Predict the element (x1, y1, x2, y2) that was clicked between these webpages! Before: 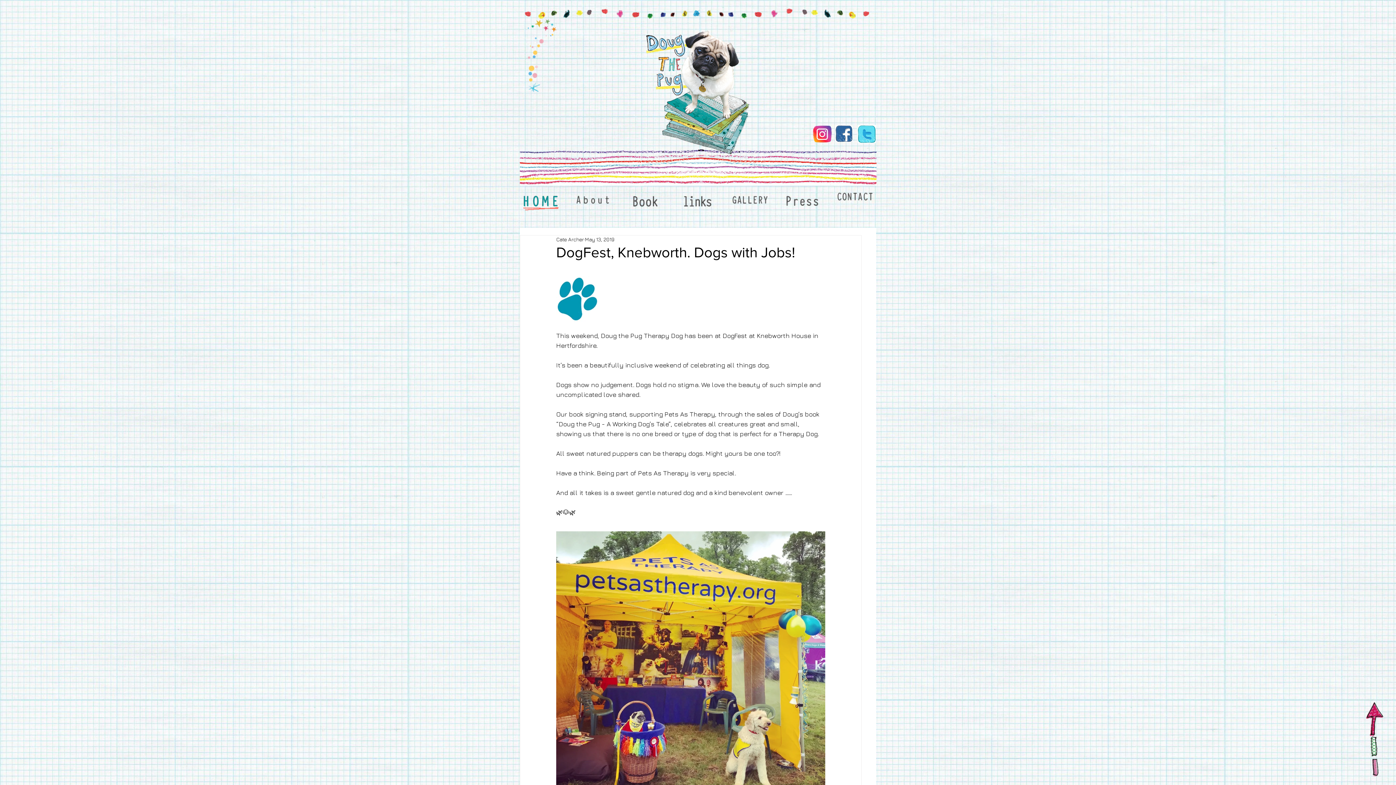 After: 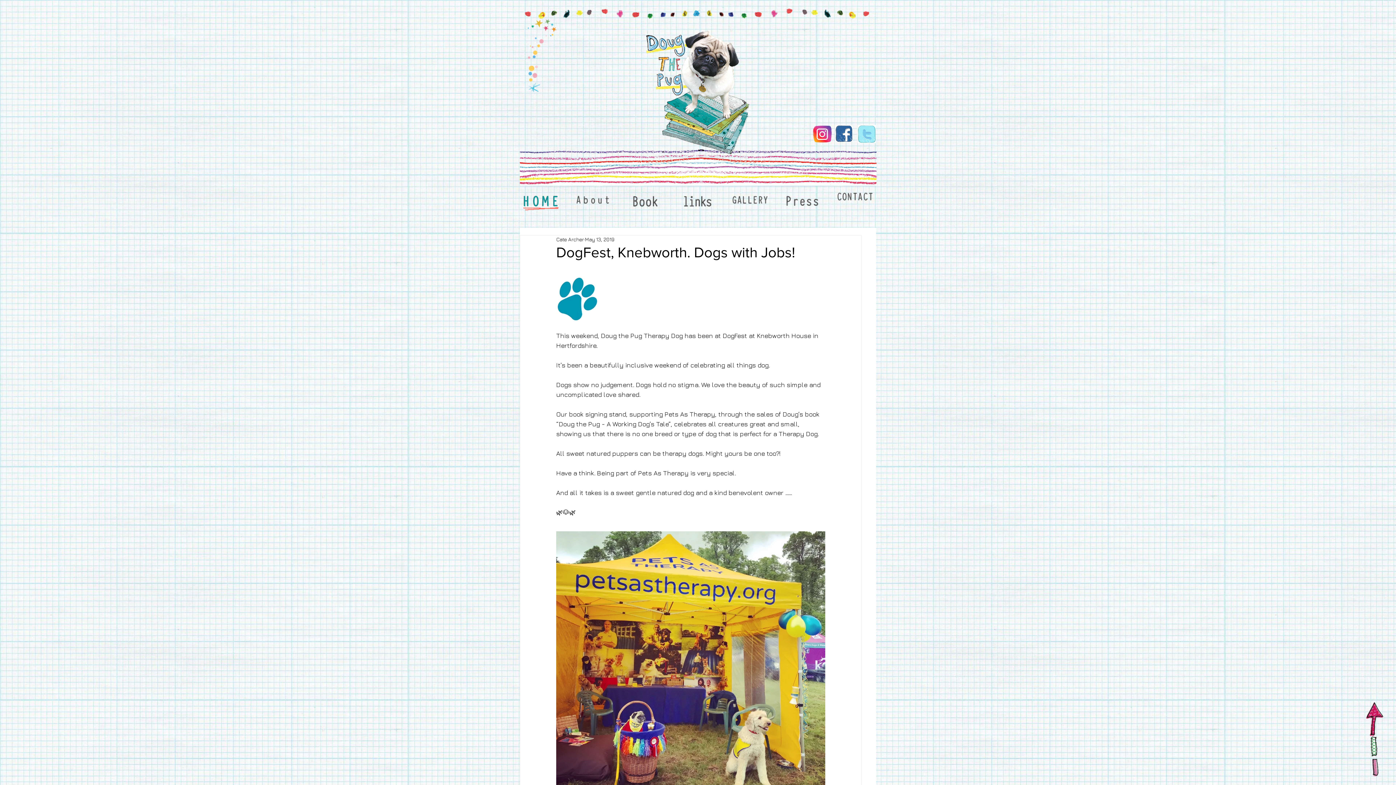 Action: bbox: (857, 125, 876, 143)